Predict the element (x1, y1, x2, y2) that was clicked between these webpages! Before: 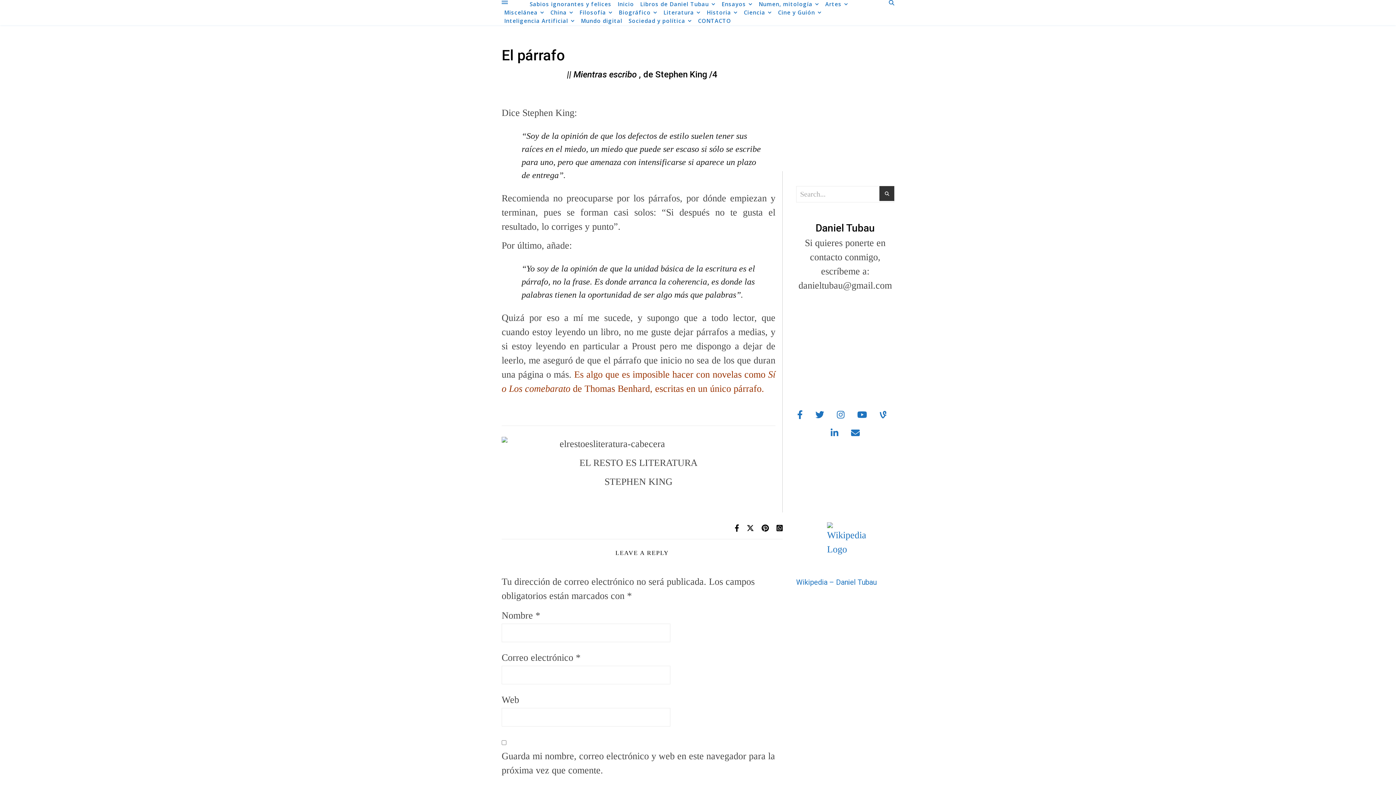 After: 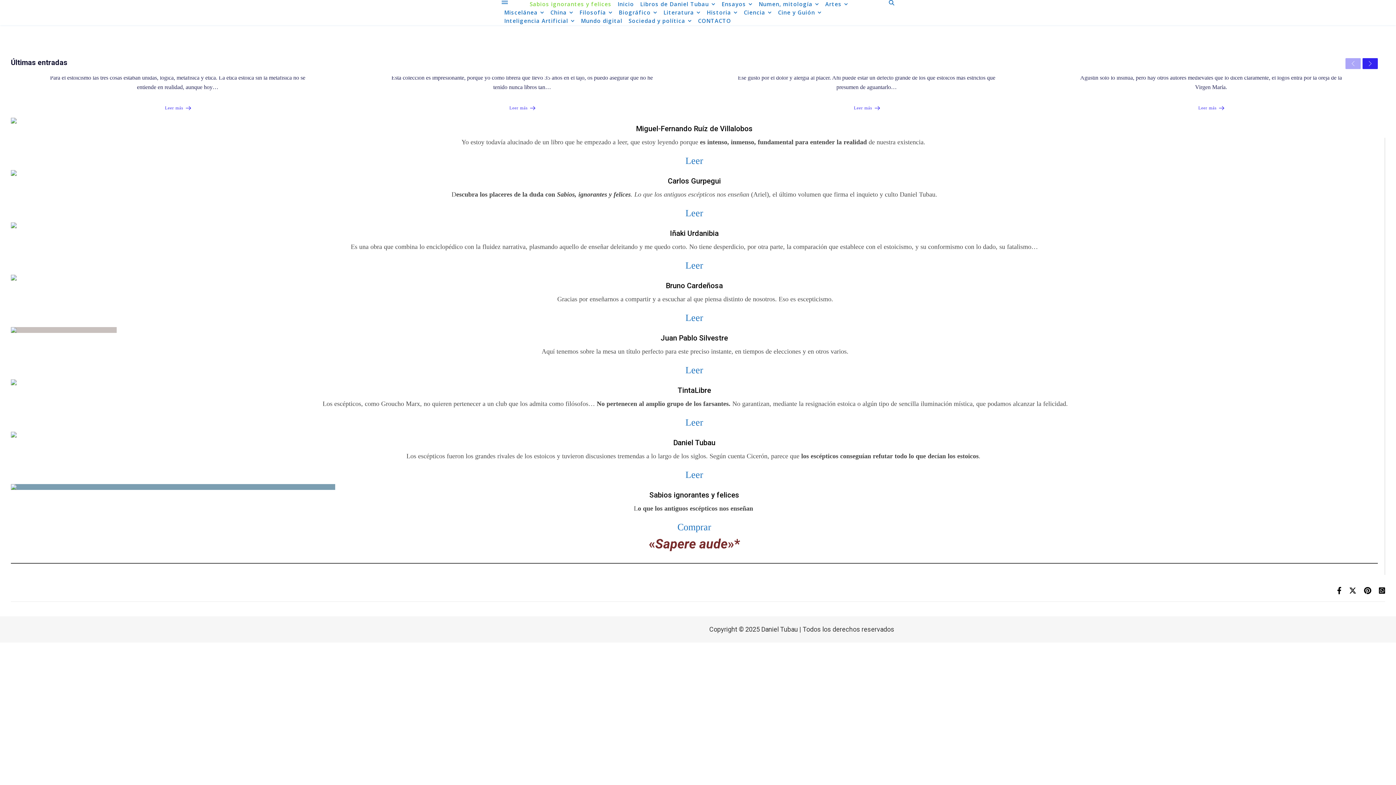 Action: label: Sabios ignorantes y felices bbox: (529, 0, 614, 8)